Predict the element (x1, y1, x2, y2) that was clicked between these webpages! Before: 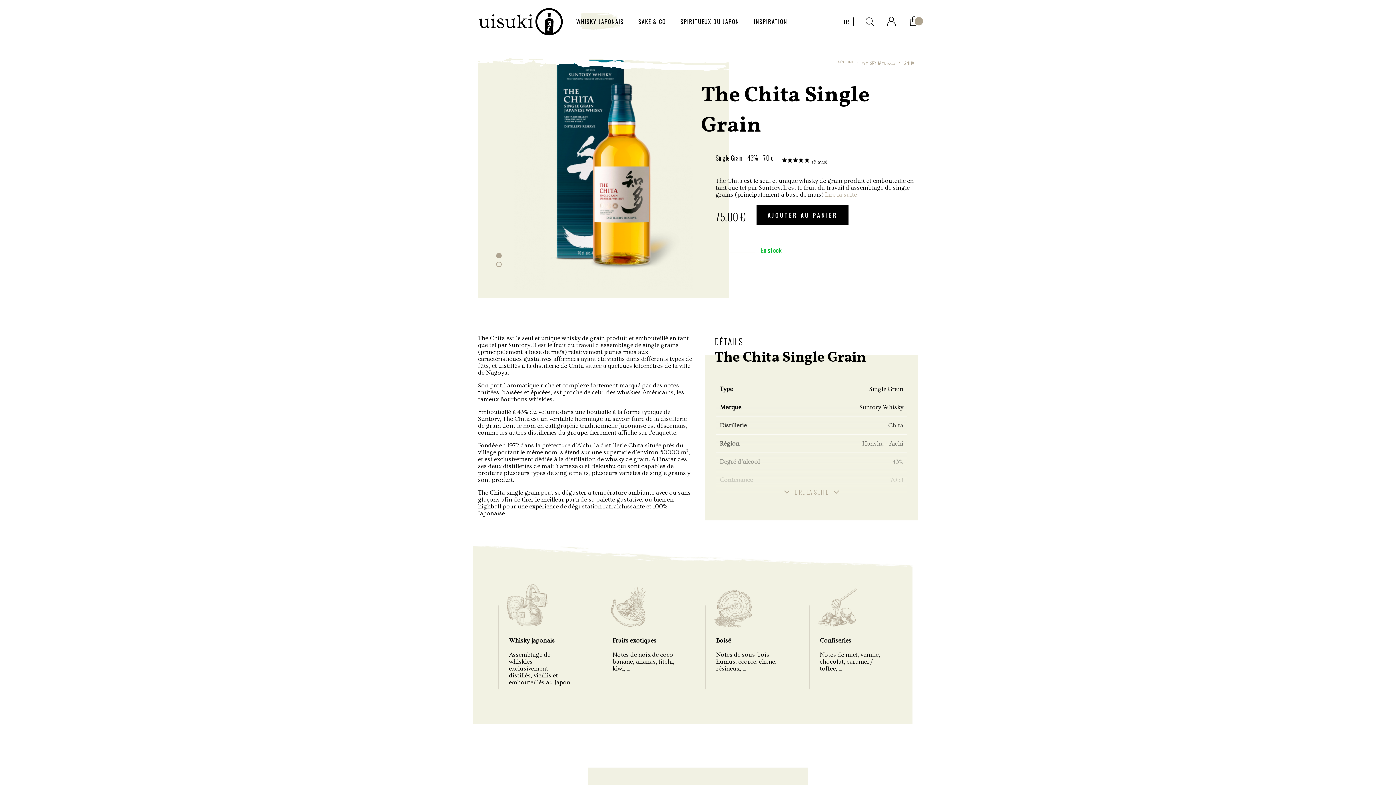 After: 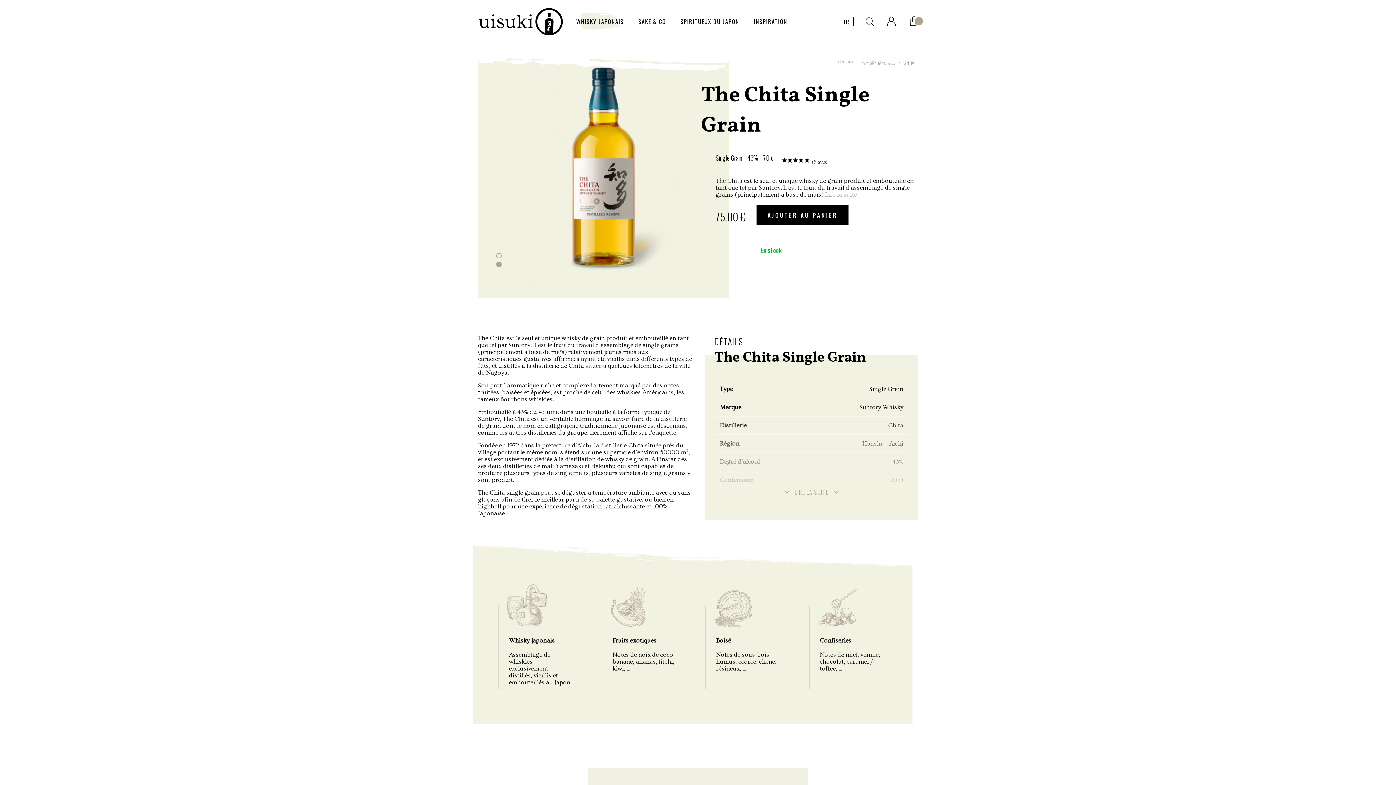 Action: bbox: (496, 261, 501, 267) label: 2 of 2